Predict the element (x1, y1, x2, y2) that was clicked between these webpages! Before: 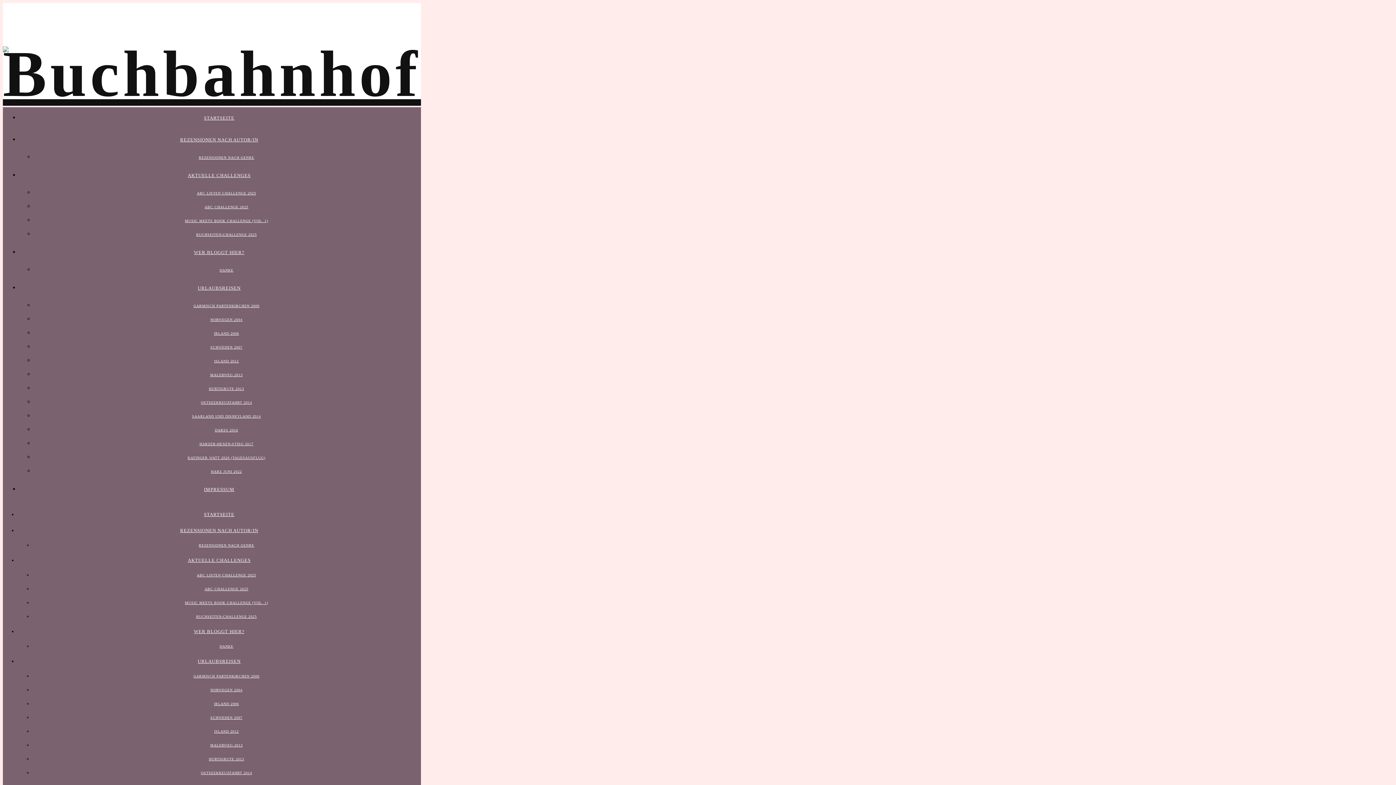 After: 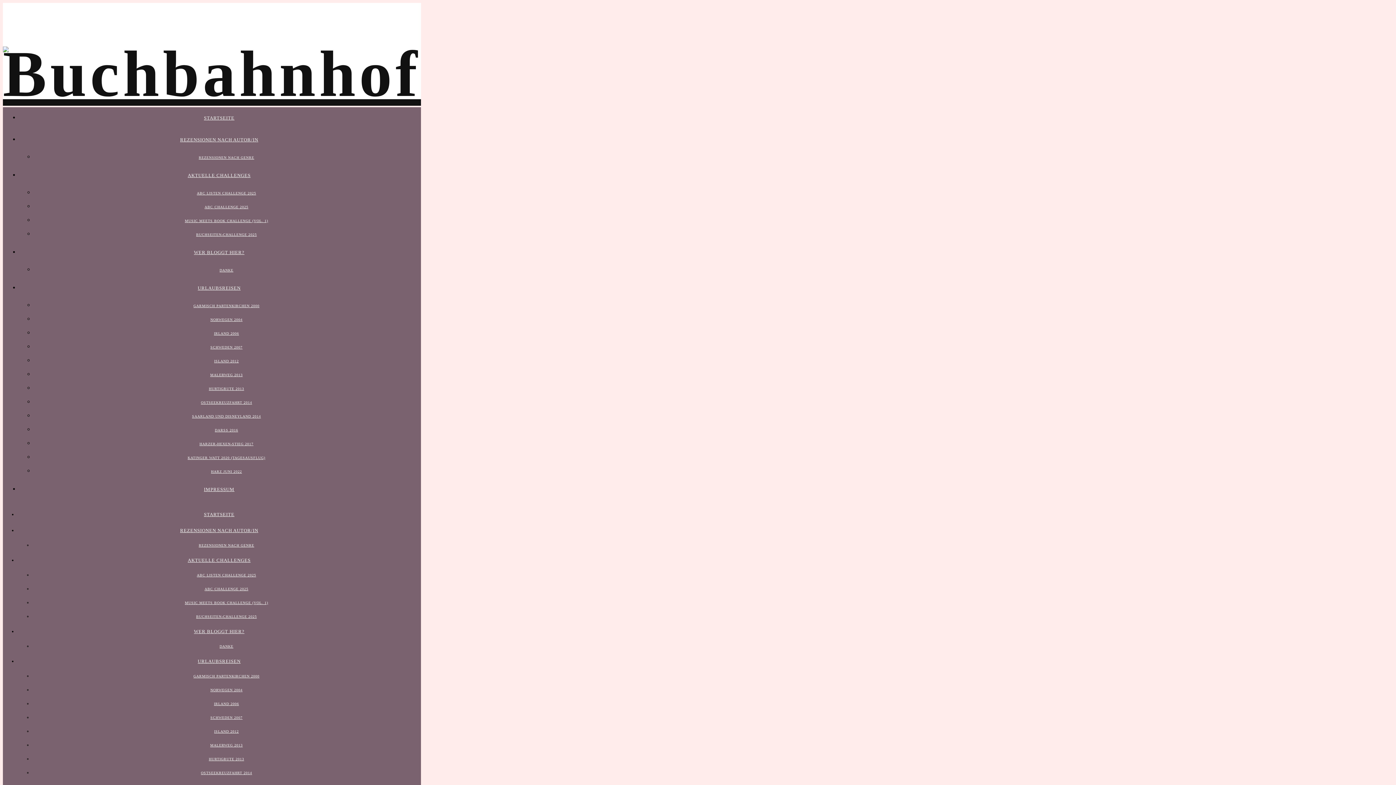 Action: bbox: (198, 155, 254, 159) label: REZENSIONEN NACH GENRE